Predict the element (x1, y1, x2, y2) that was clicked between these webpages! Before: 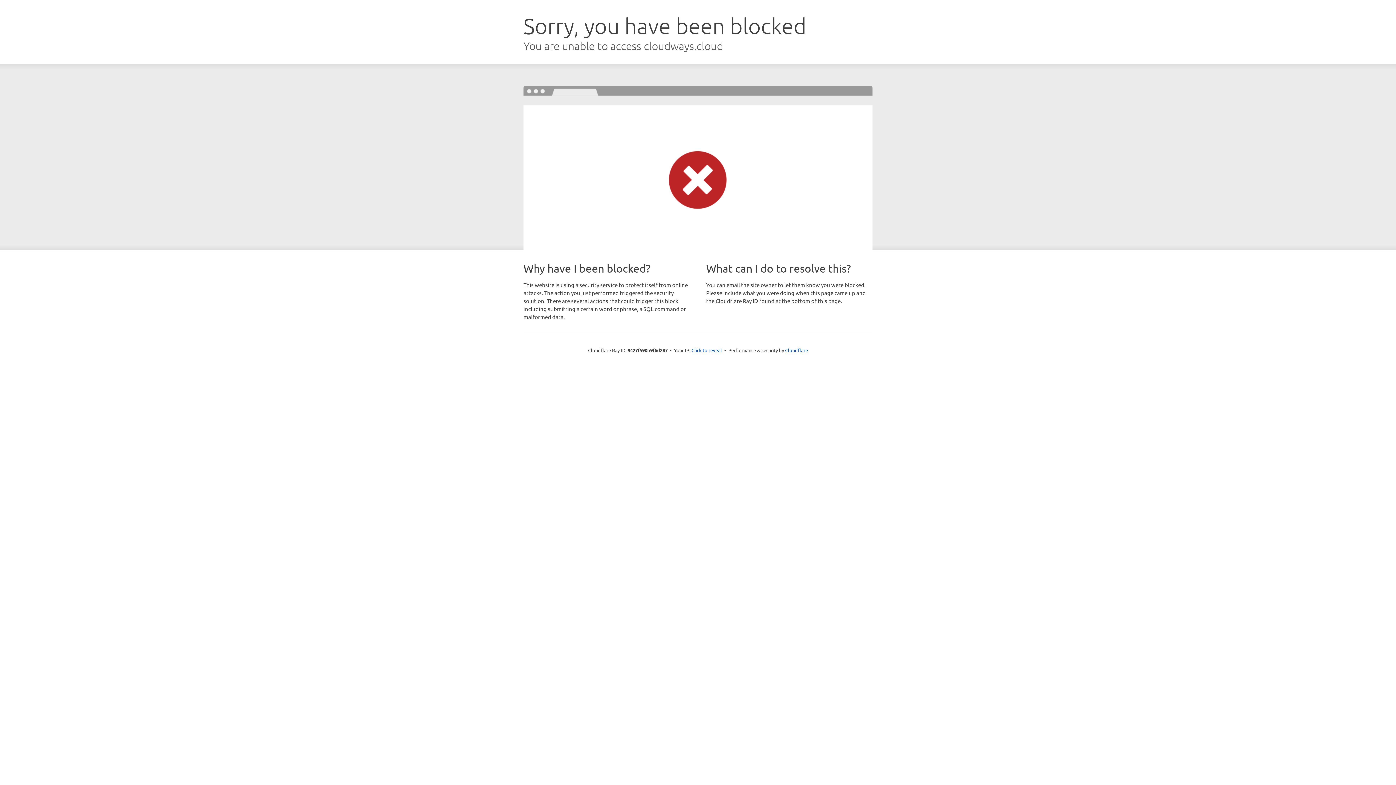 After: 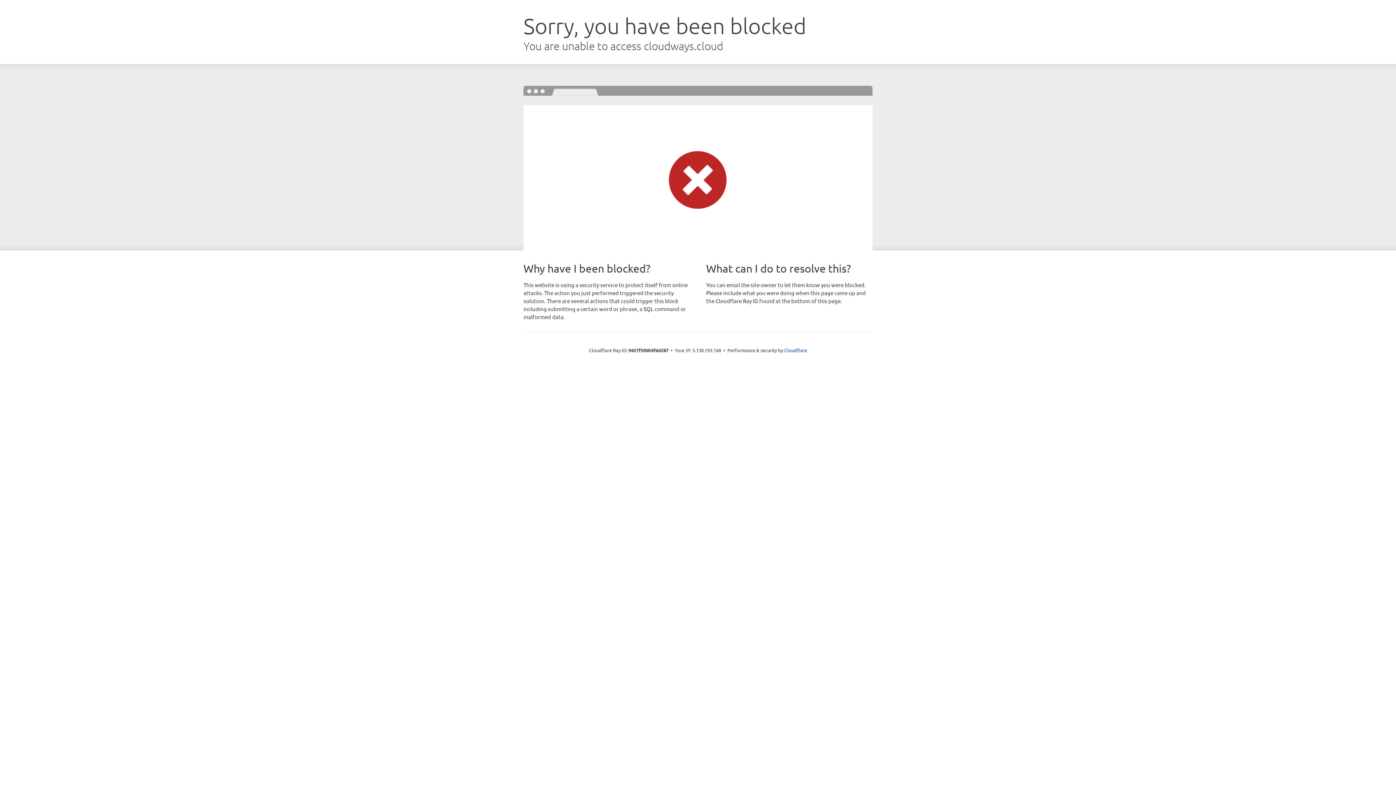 Action: label: Click to reveal bbox: (691, 346, 722, 353)